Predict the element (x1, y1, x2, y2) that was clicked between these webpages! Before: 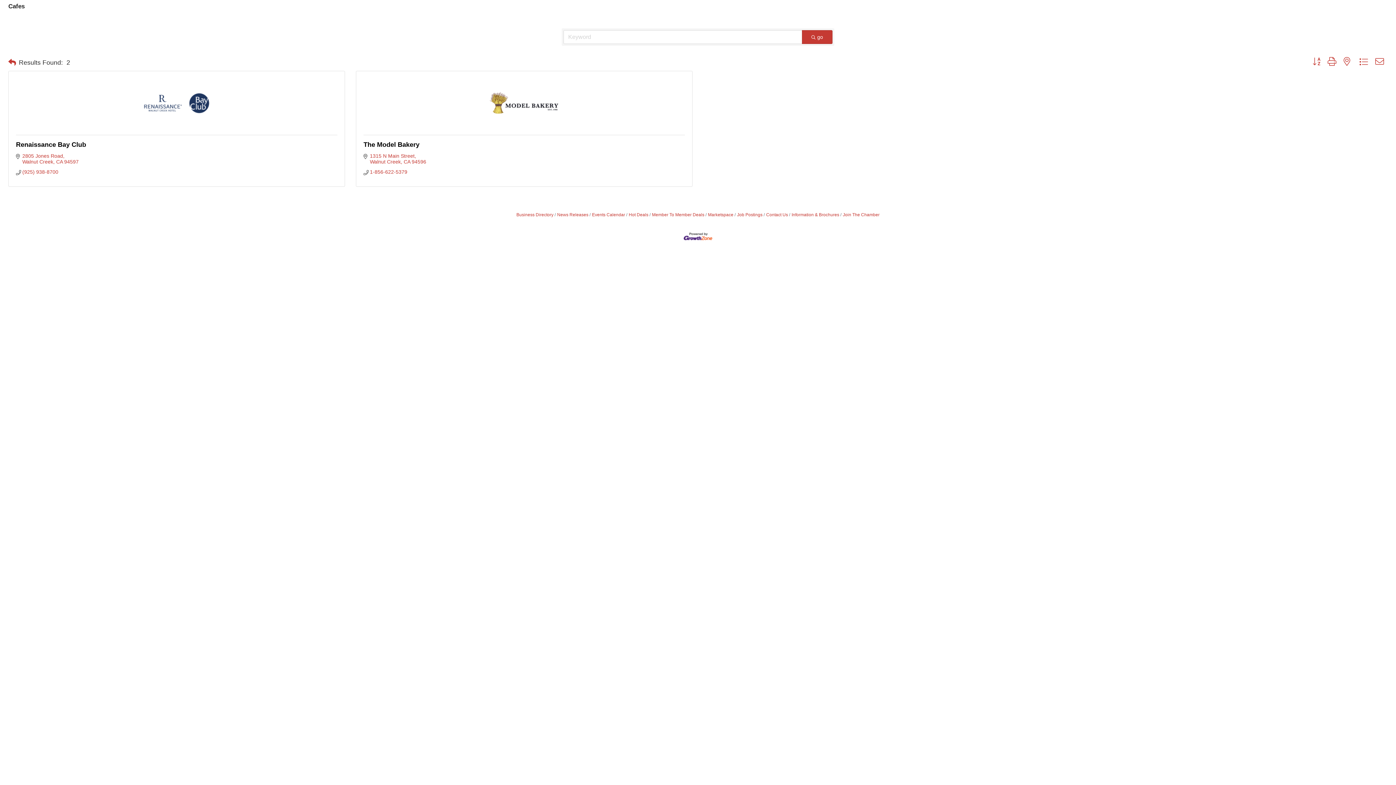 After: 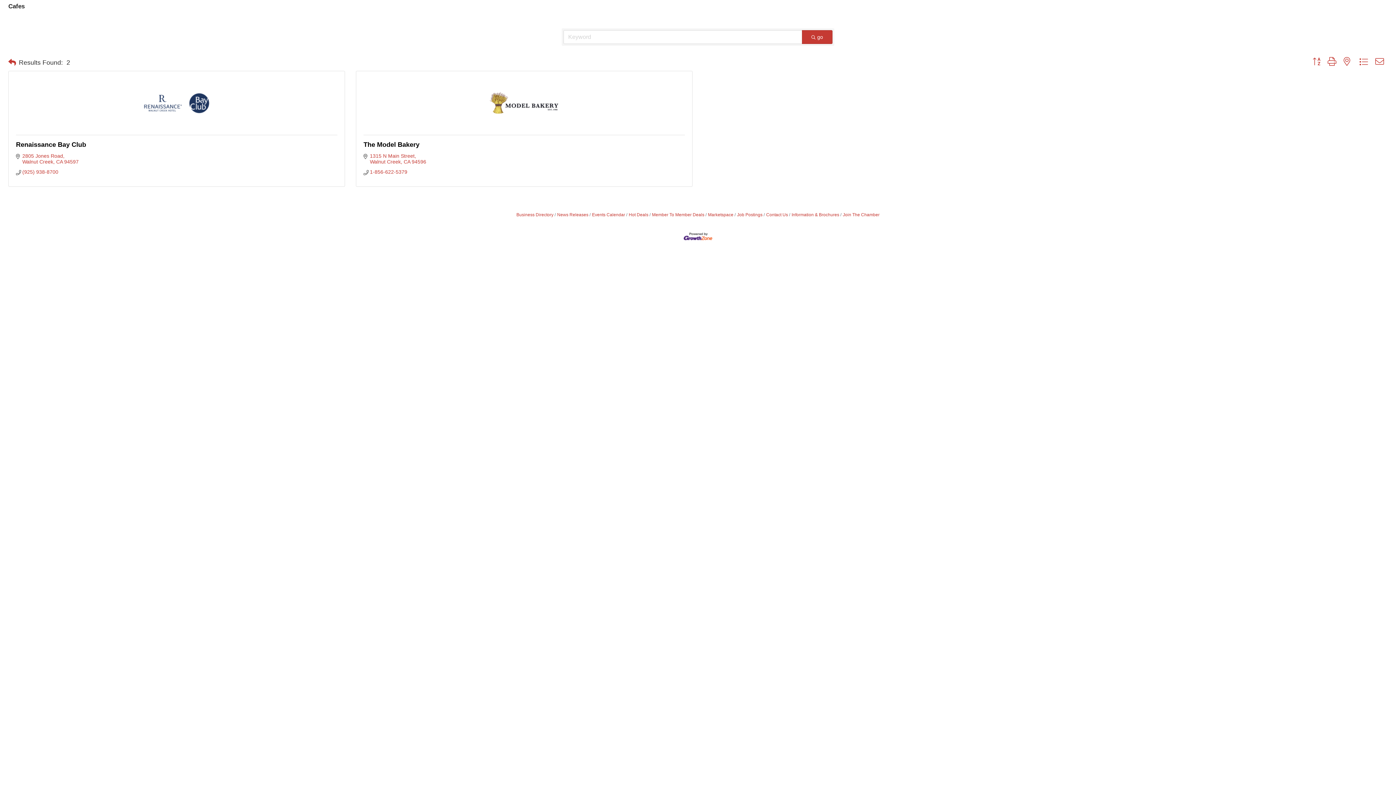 Action: bbox: (1309, 56, 1324, 66)